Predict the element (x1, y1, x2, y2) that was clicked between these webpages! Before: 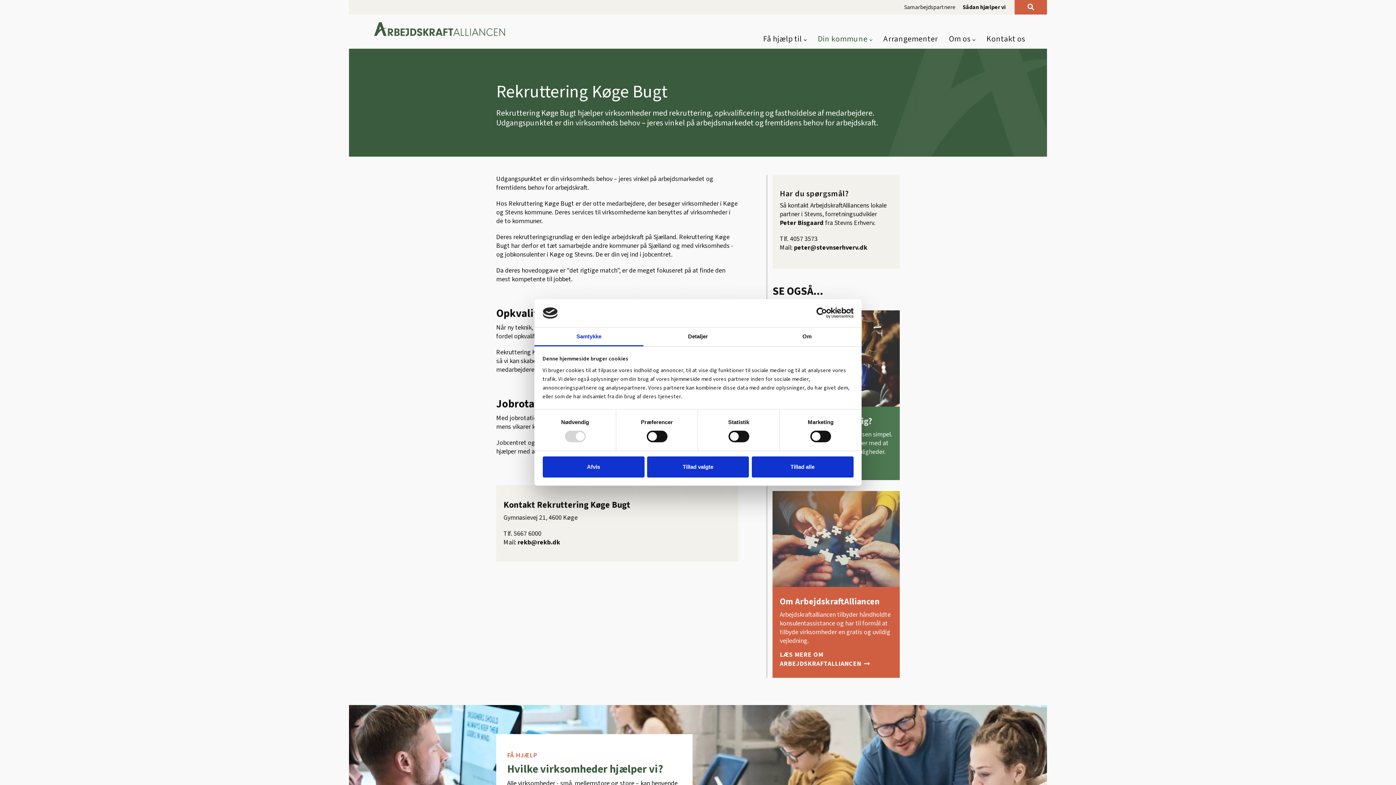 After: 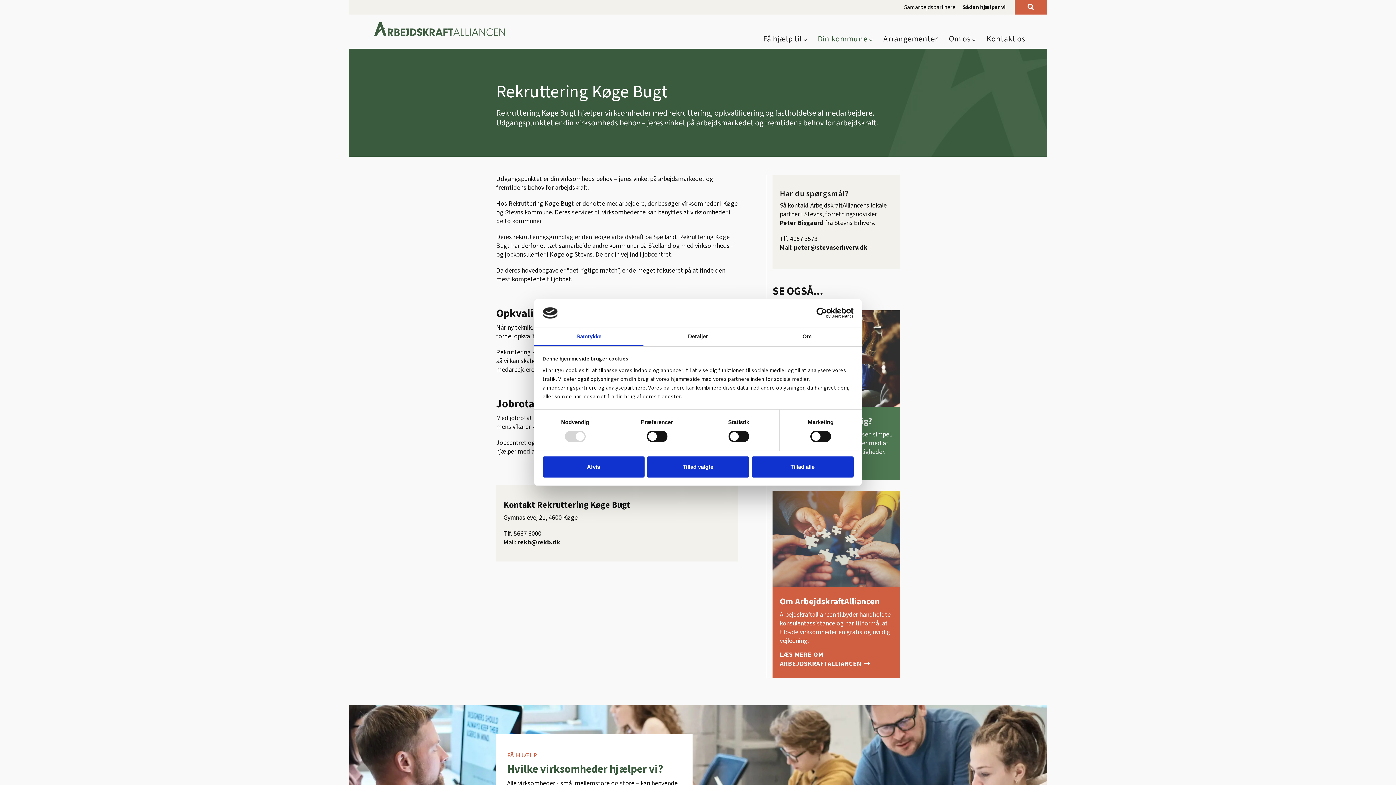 Action: bbox: (516, 538, 560, 547) label:  rekb@rekb.dk